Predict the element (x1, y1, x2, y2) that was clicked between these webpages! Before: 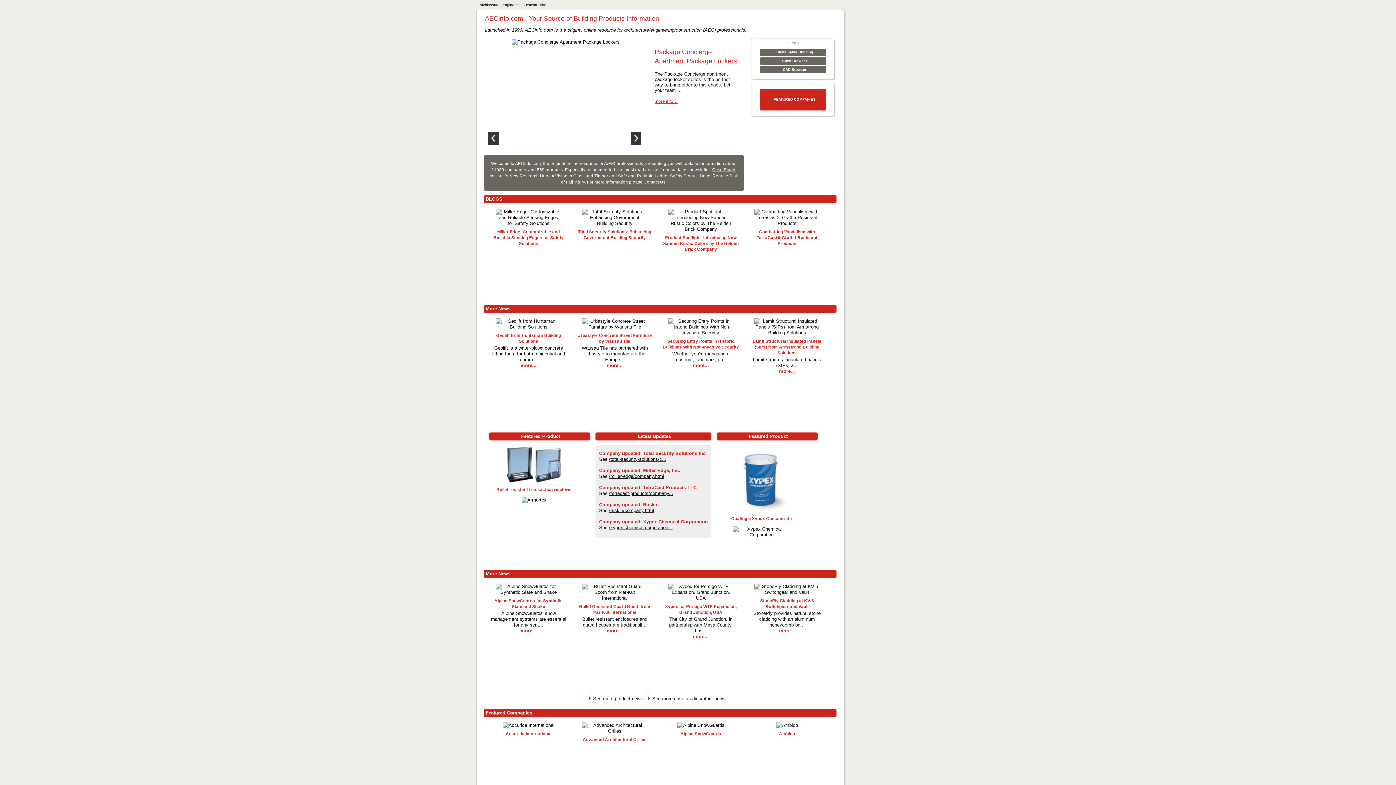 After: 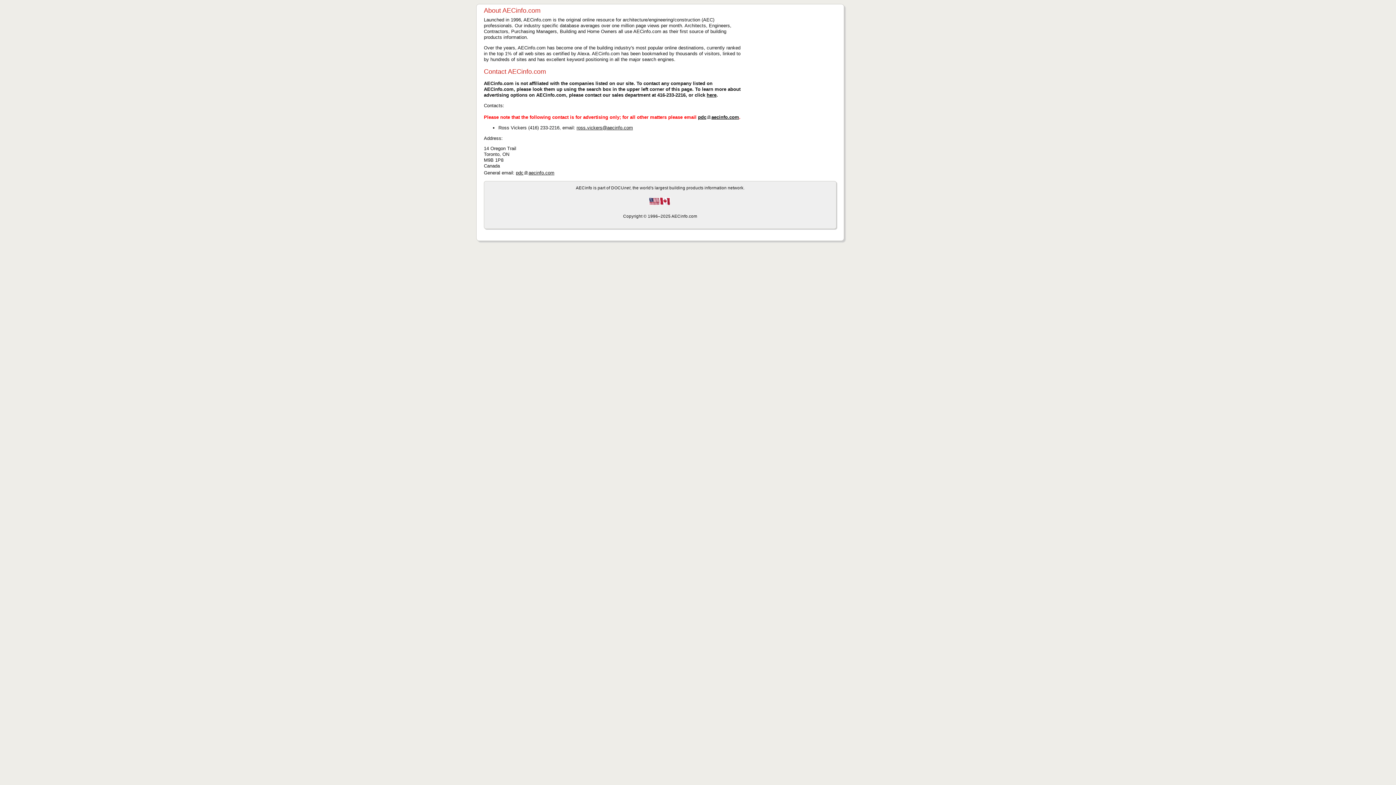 Action: label: Contact Us bbox: (643, 180, 665, 184)